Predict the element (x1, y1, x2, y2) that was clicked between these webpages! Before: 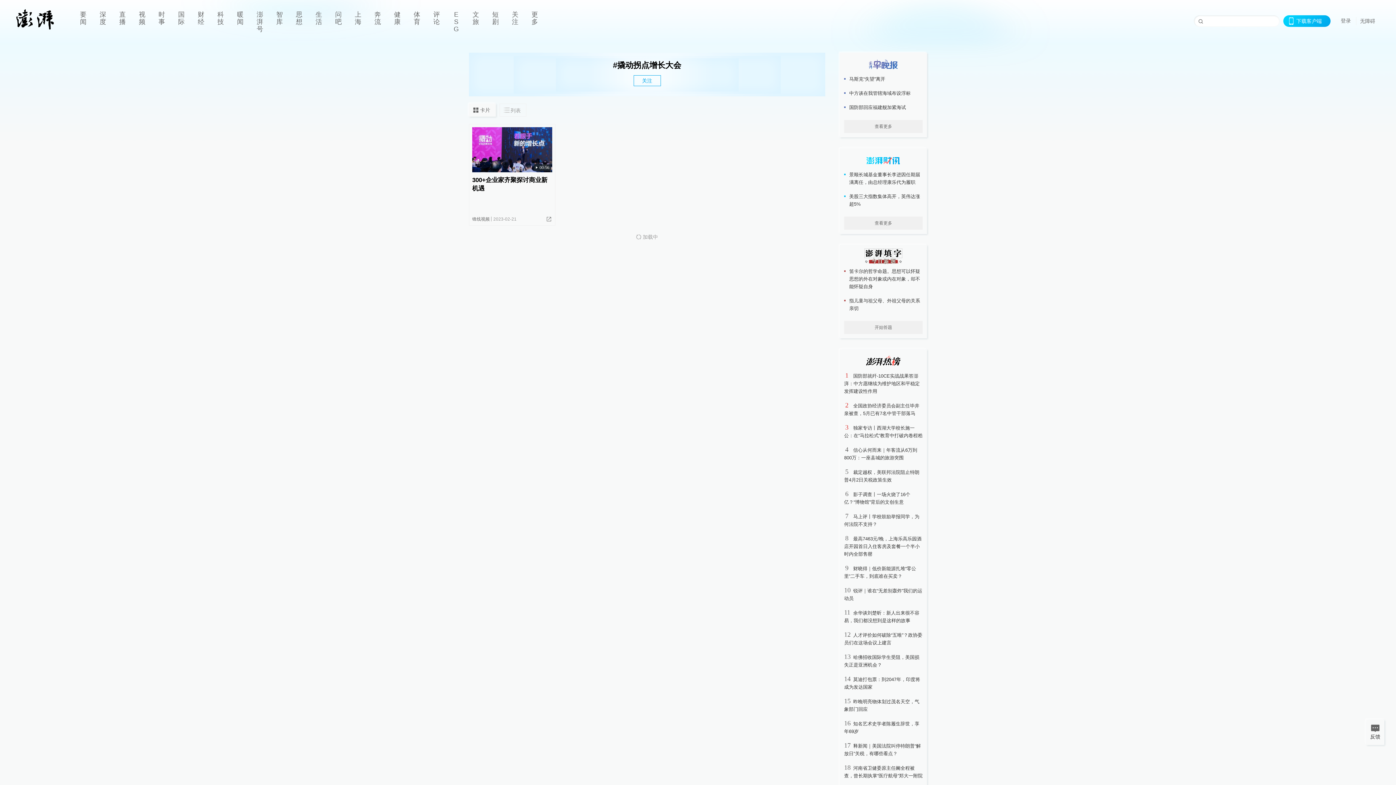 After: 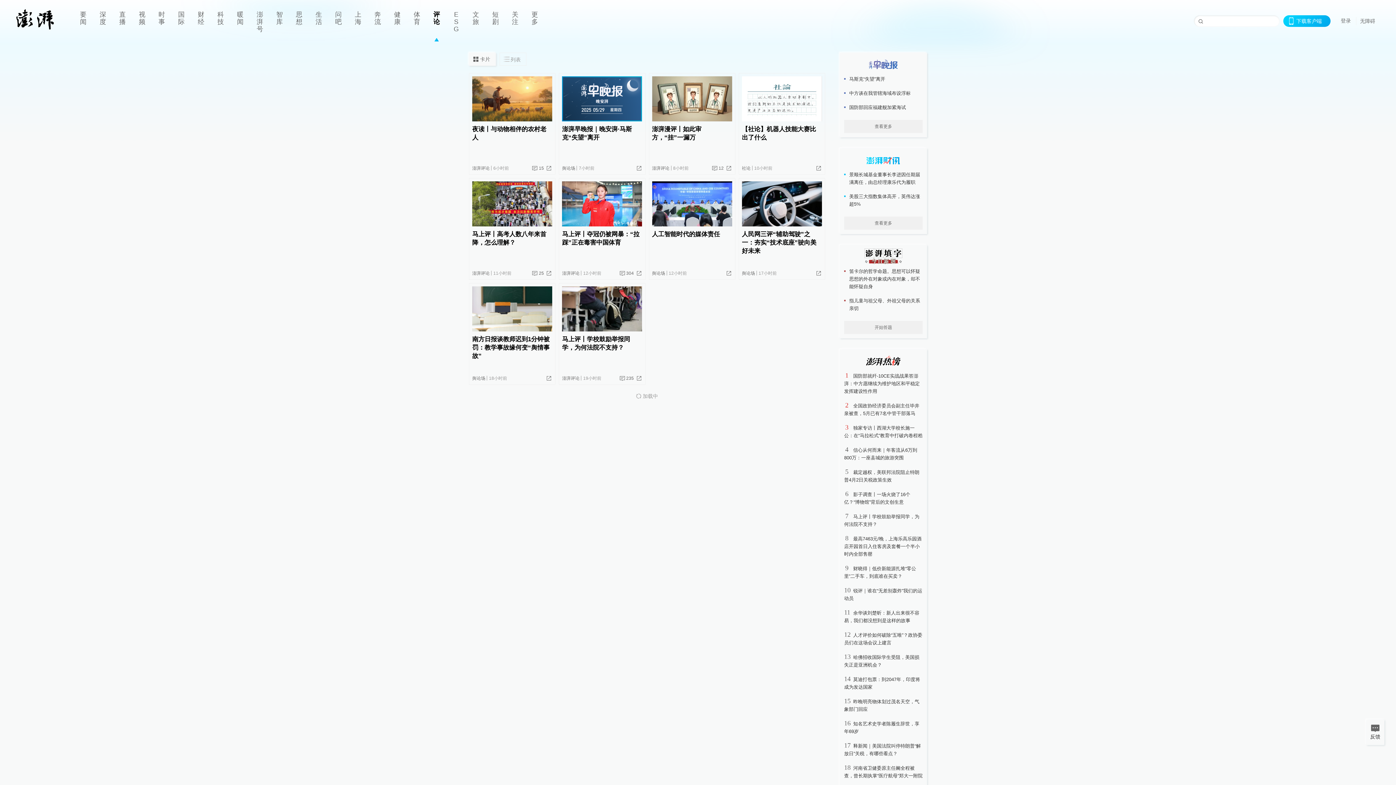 Action: label: 评论 bbox: (426, 0, 446, 41)